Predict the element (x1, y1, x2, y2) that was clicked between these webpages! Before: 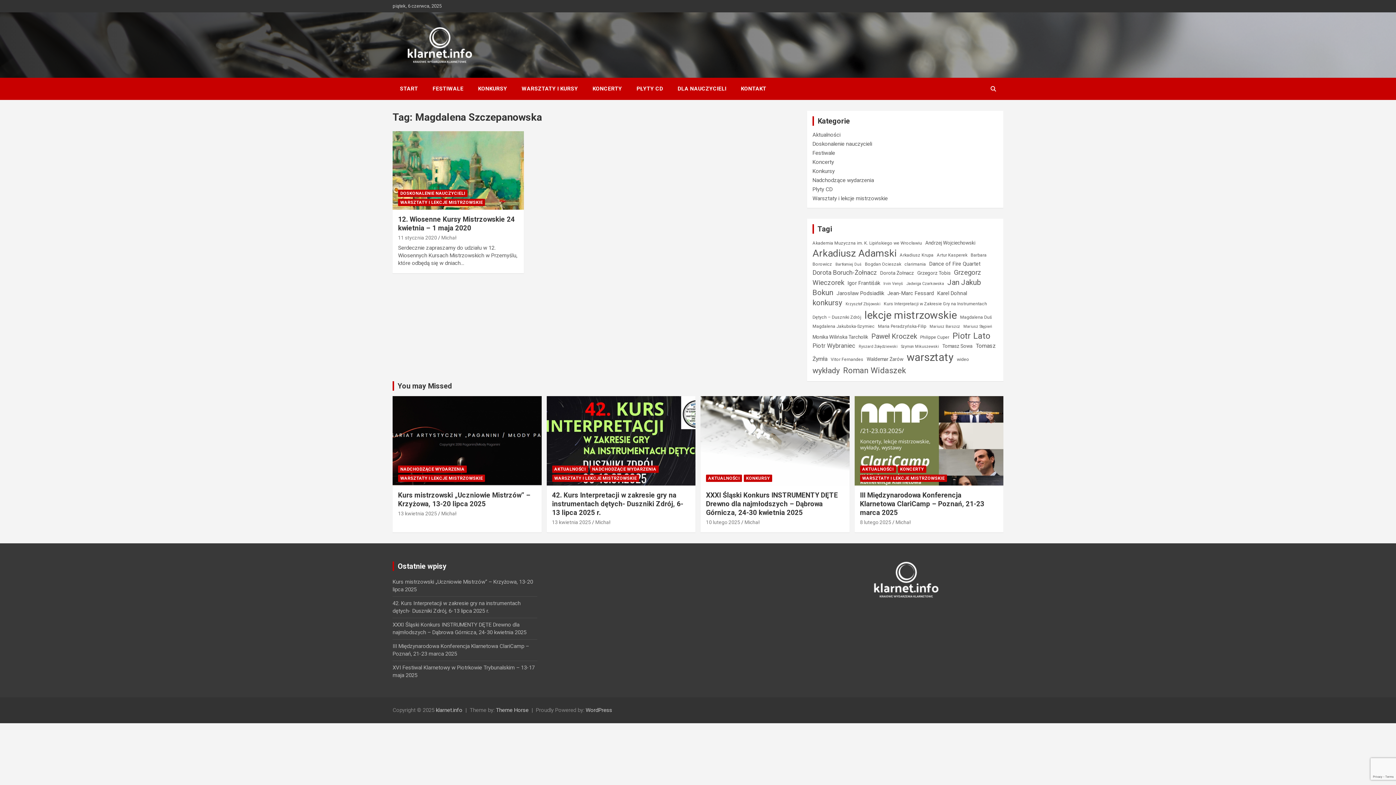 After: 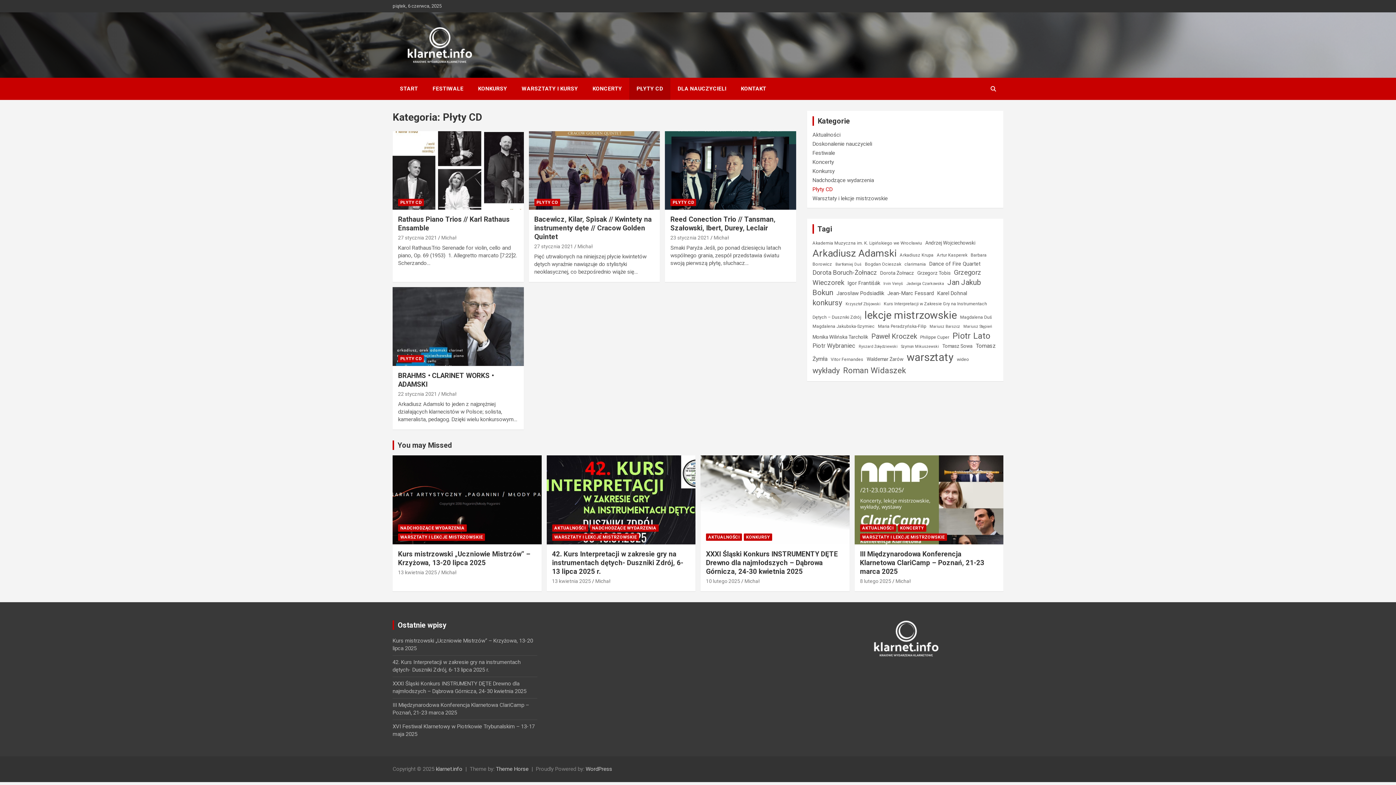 Action: bbox: (629, 77, 670, 100) label: PŁYTY CD